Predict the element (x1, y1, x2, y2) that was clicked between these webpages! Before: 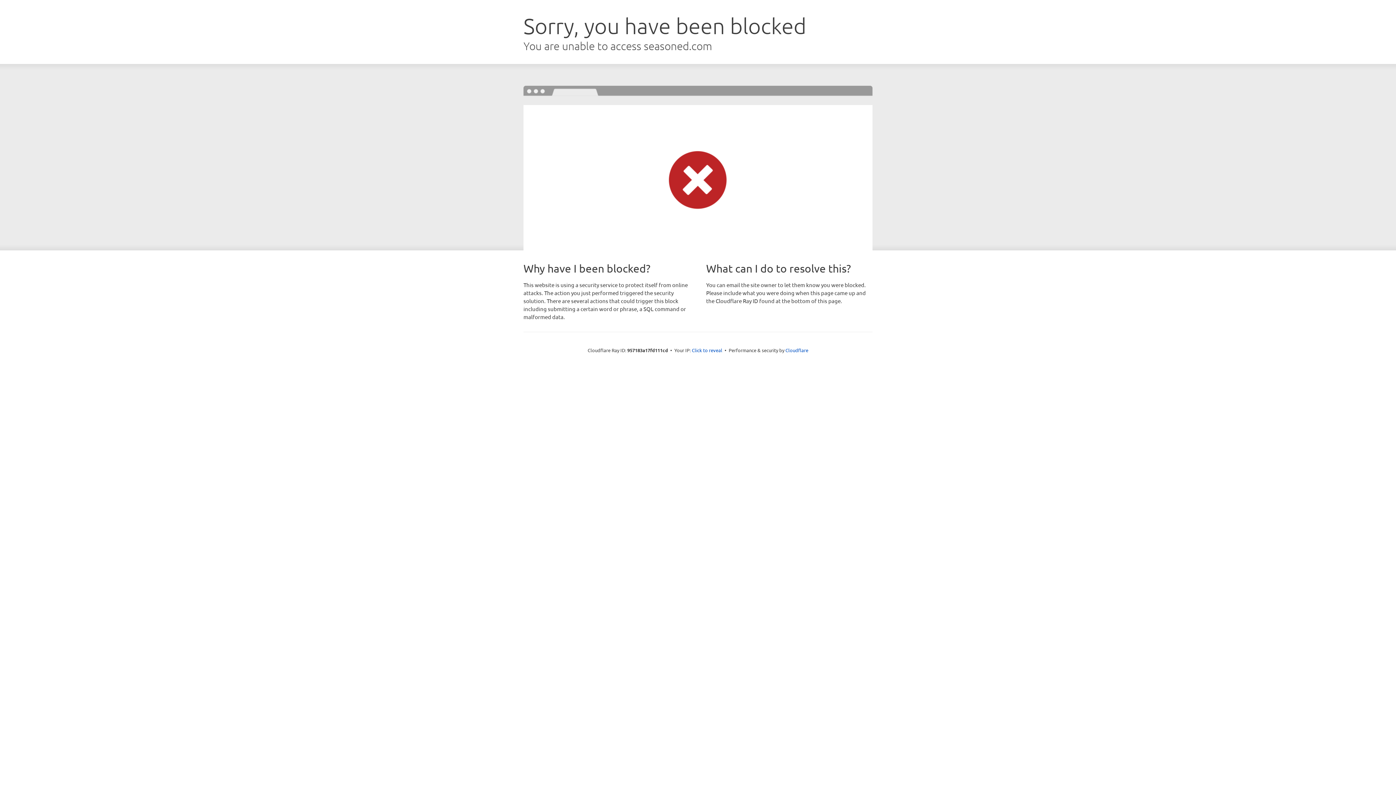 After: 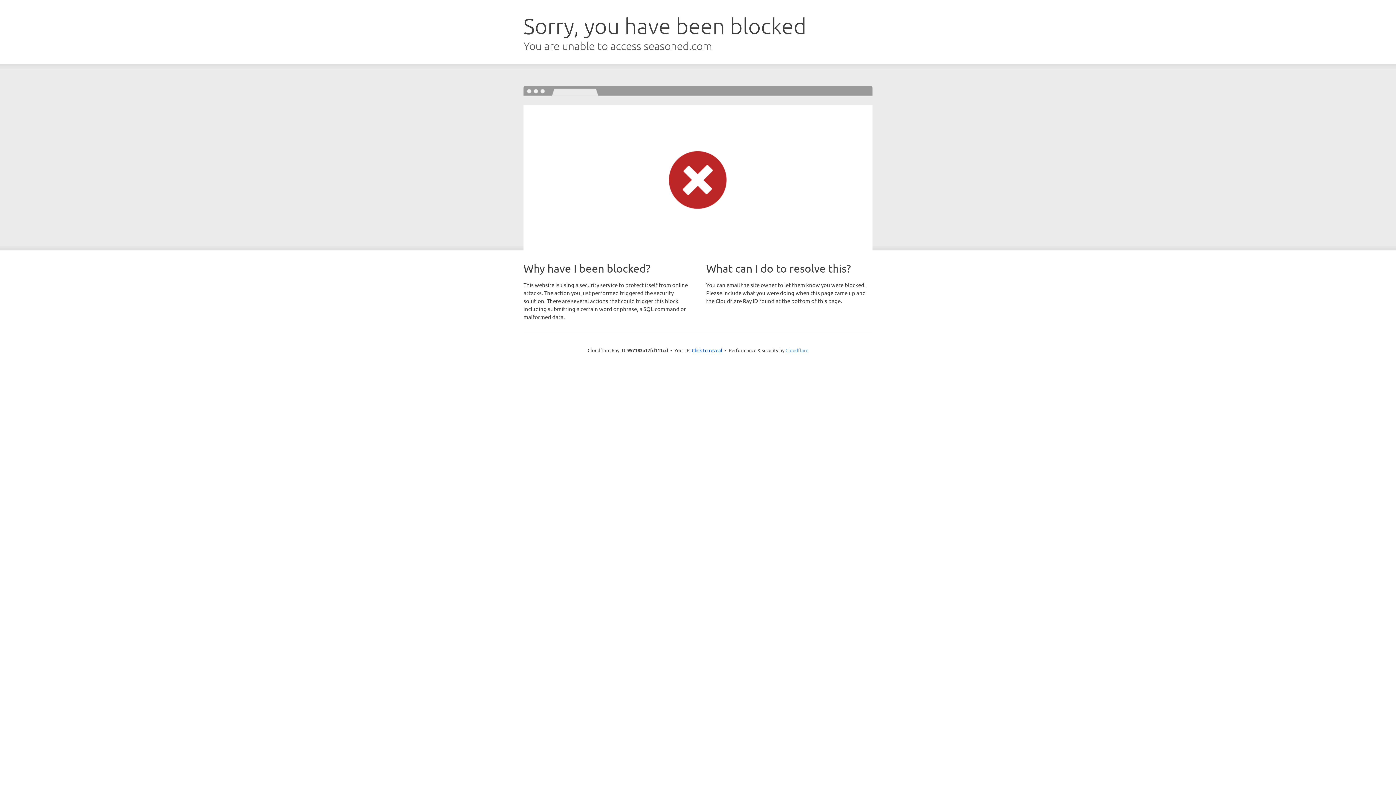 Action: label: Cloudflare bbox: (785, 347, 808, 353)